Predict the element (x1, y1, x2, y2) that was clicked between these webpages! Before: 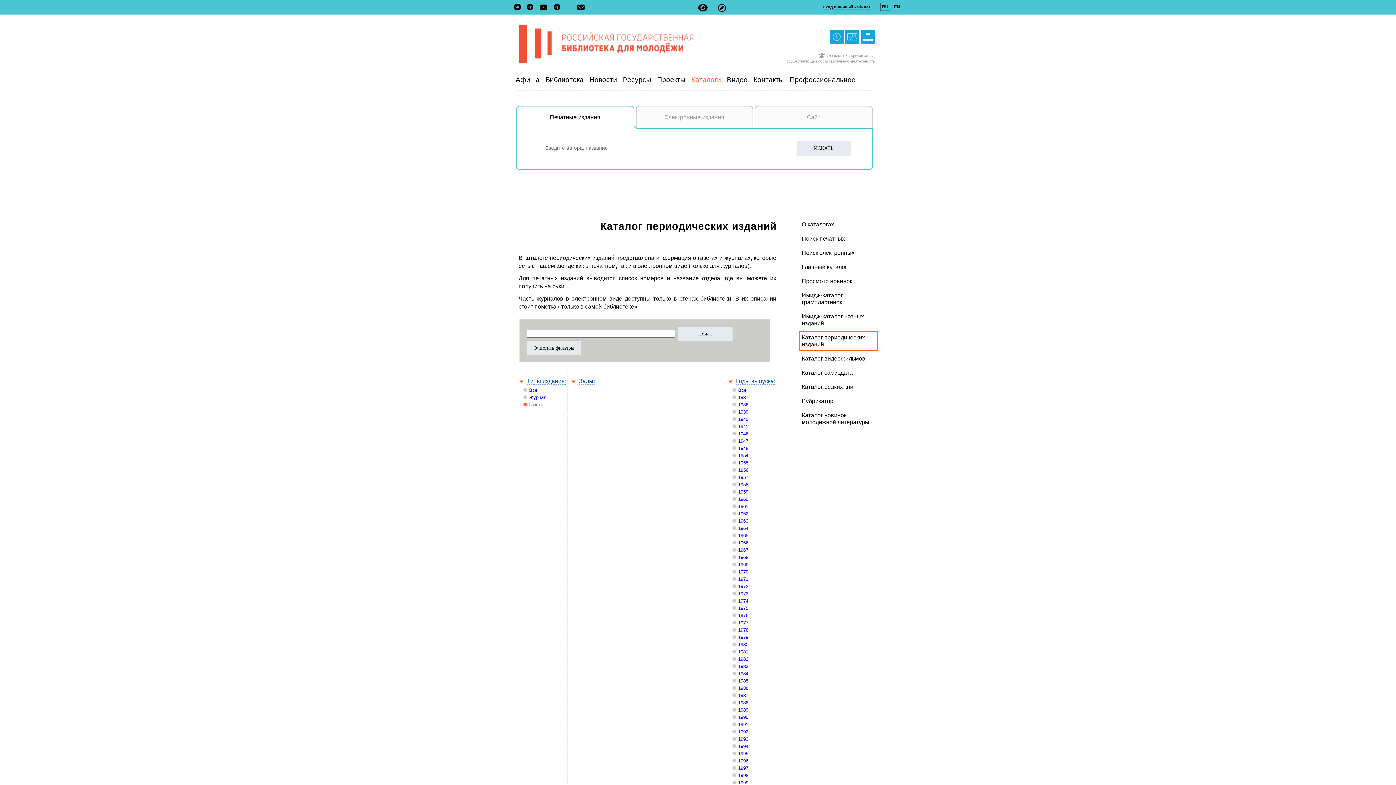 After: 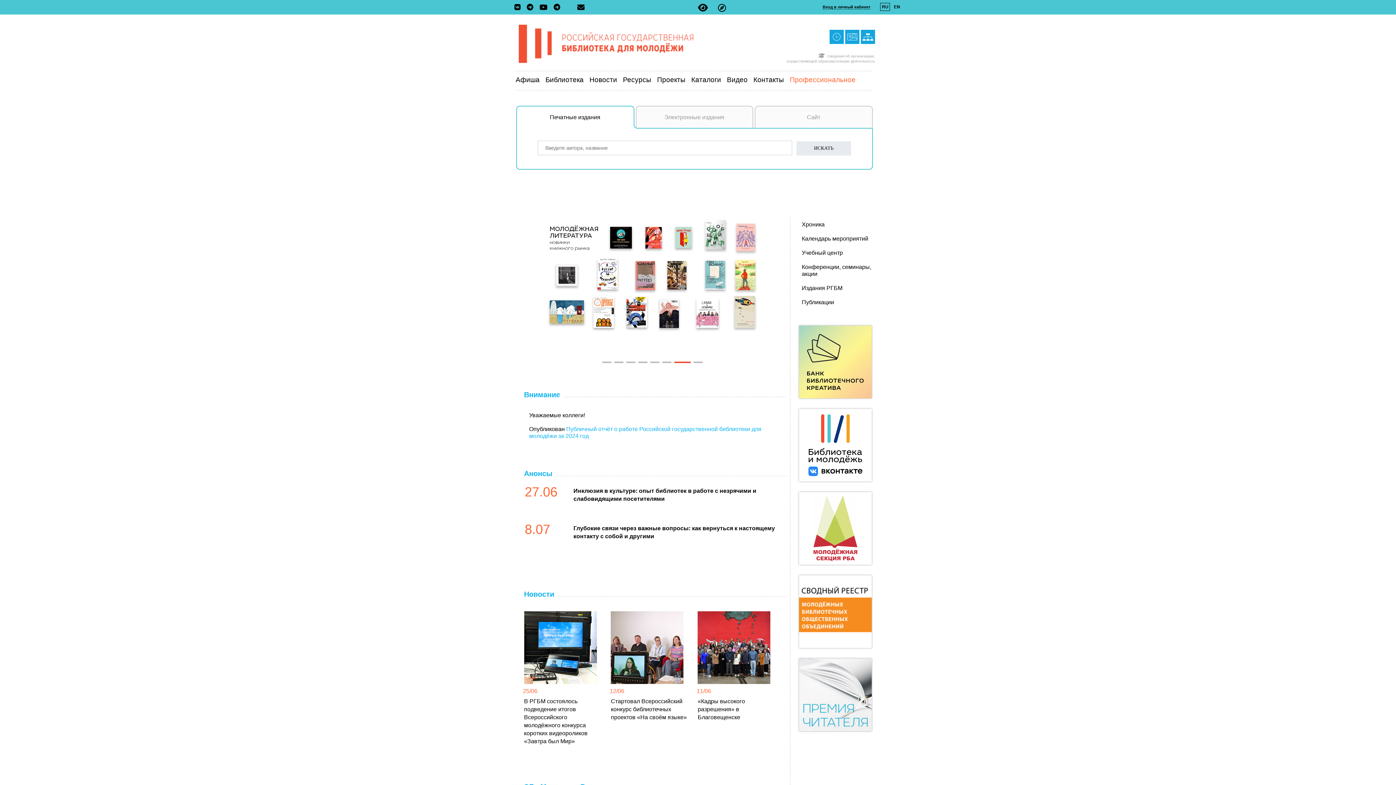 Action: bbox: (790, 76, 855, 83) label: Профессиональное